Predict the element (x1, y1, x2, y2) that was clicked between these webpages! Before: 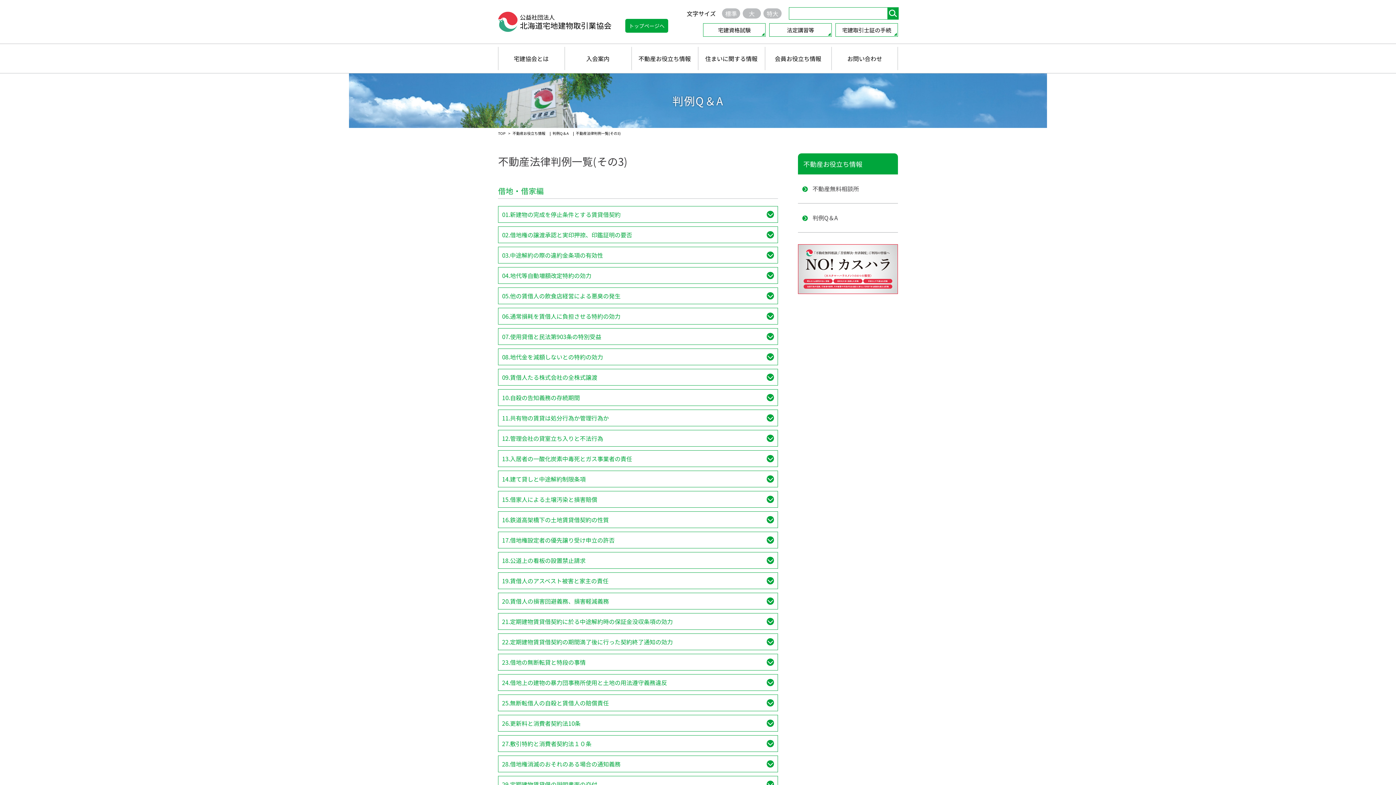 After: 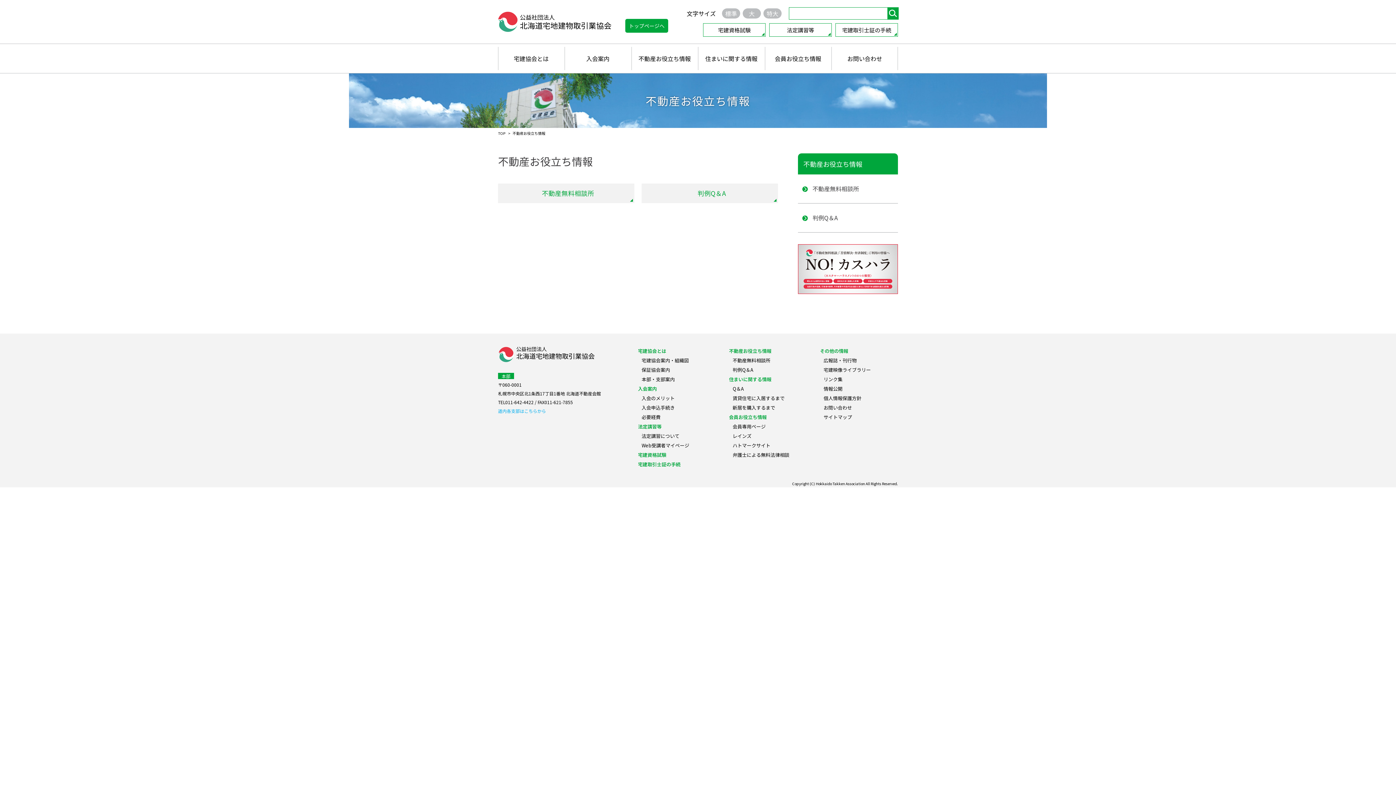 Action: bbox: (512, 130, 545, 136) label: 不動産お役立ち情報